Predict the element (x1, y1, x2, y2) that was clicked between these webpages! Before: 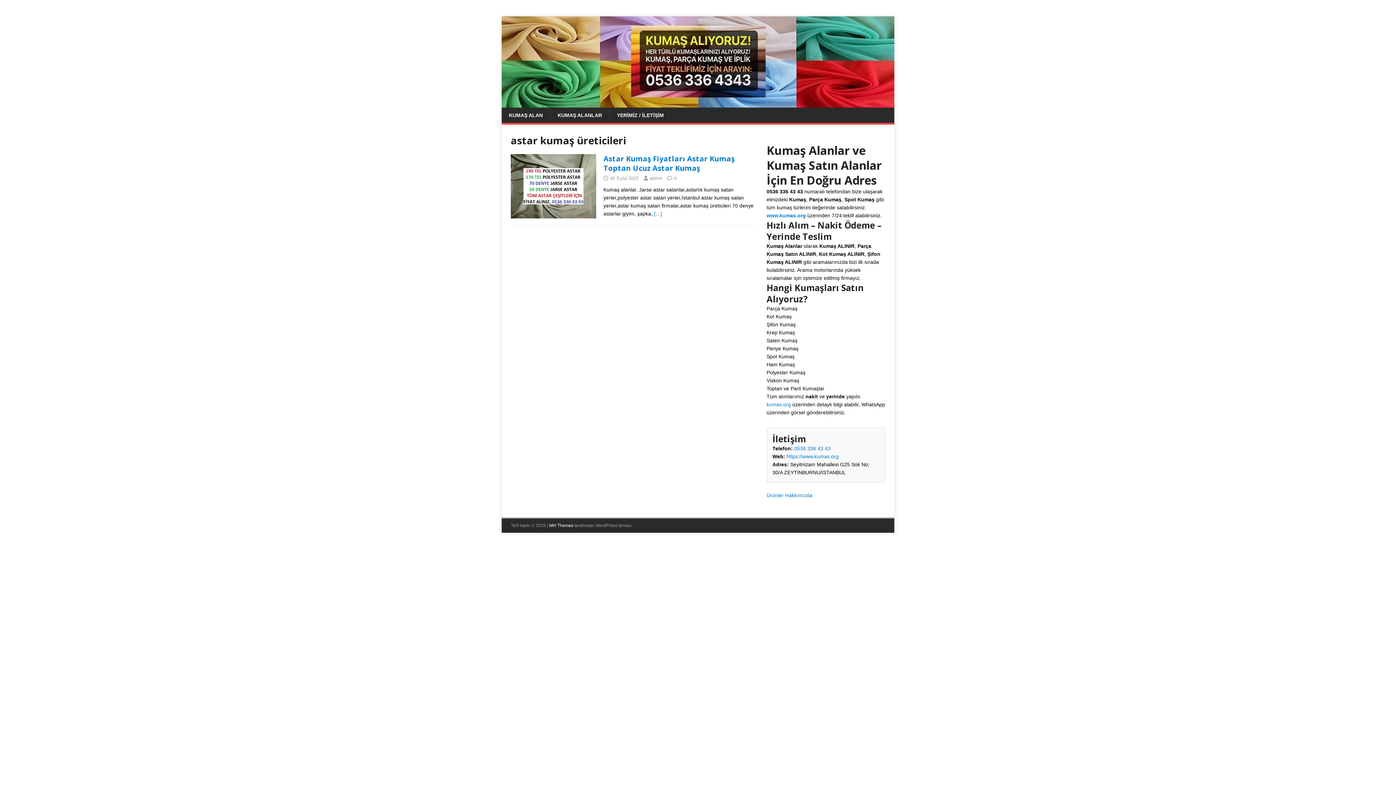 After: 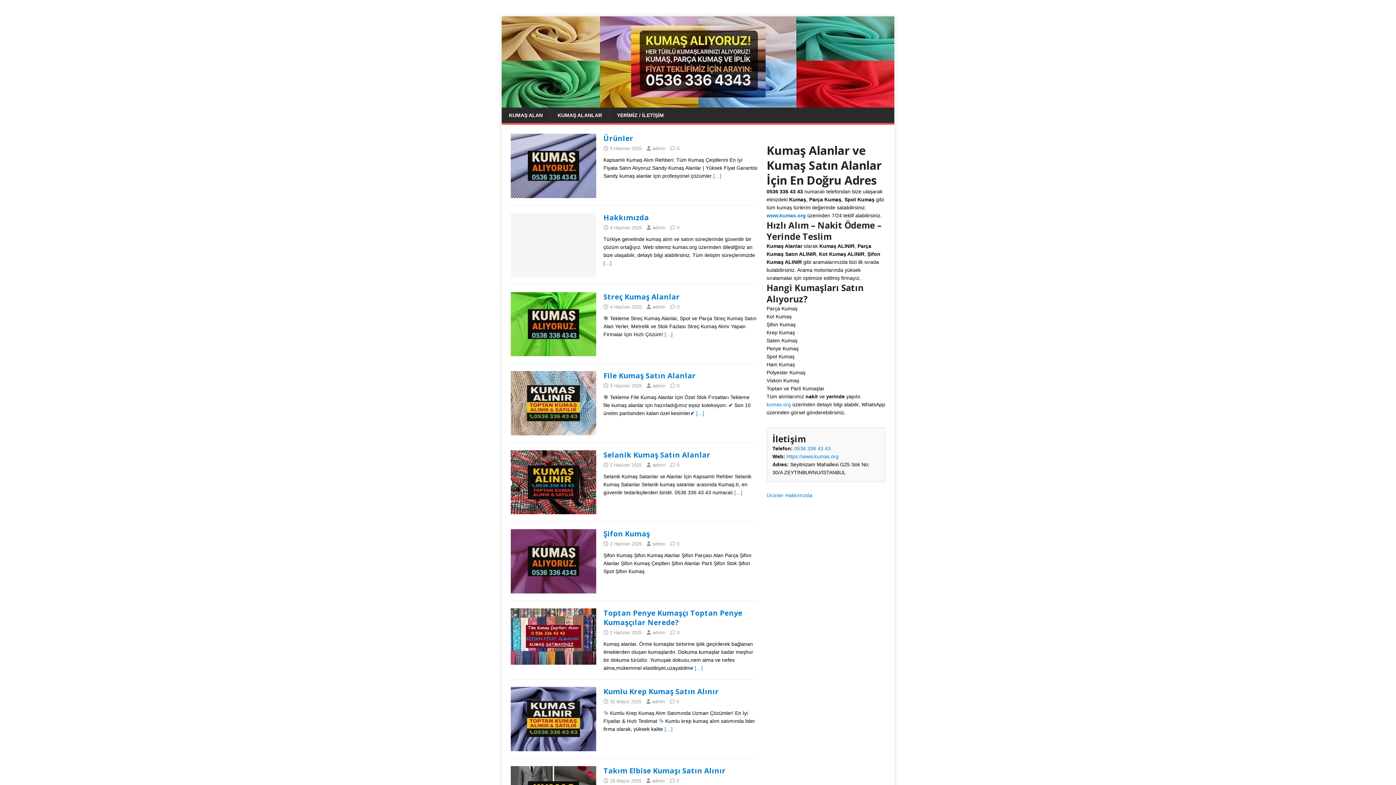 Action: label: kumas.org bbox: (766, 401, 791, 407)